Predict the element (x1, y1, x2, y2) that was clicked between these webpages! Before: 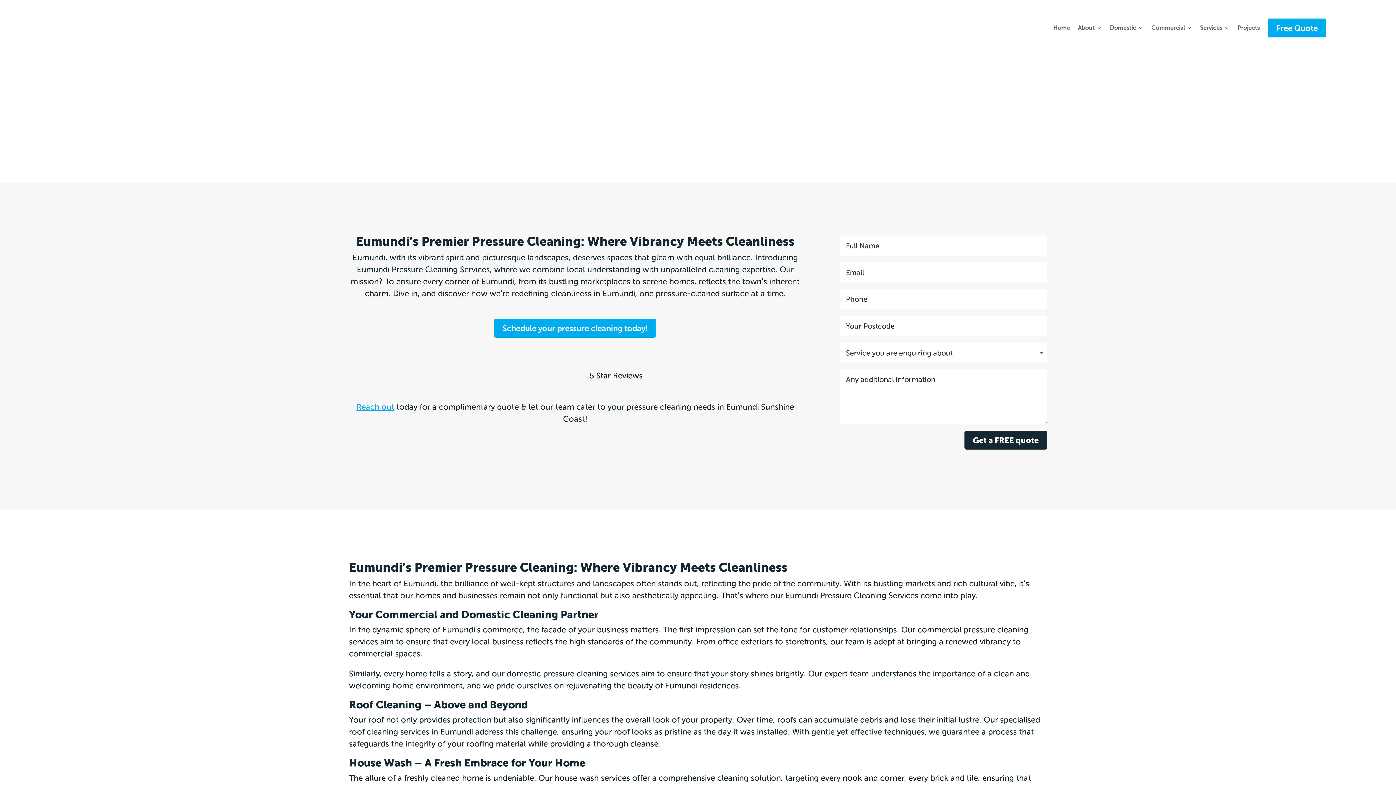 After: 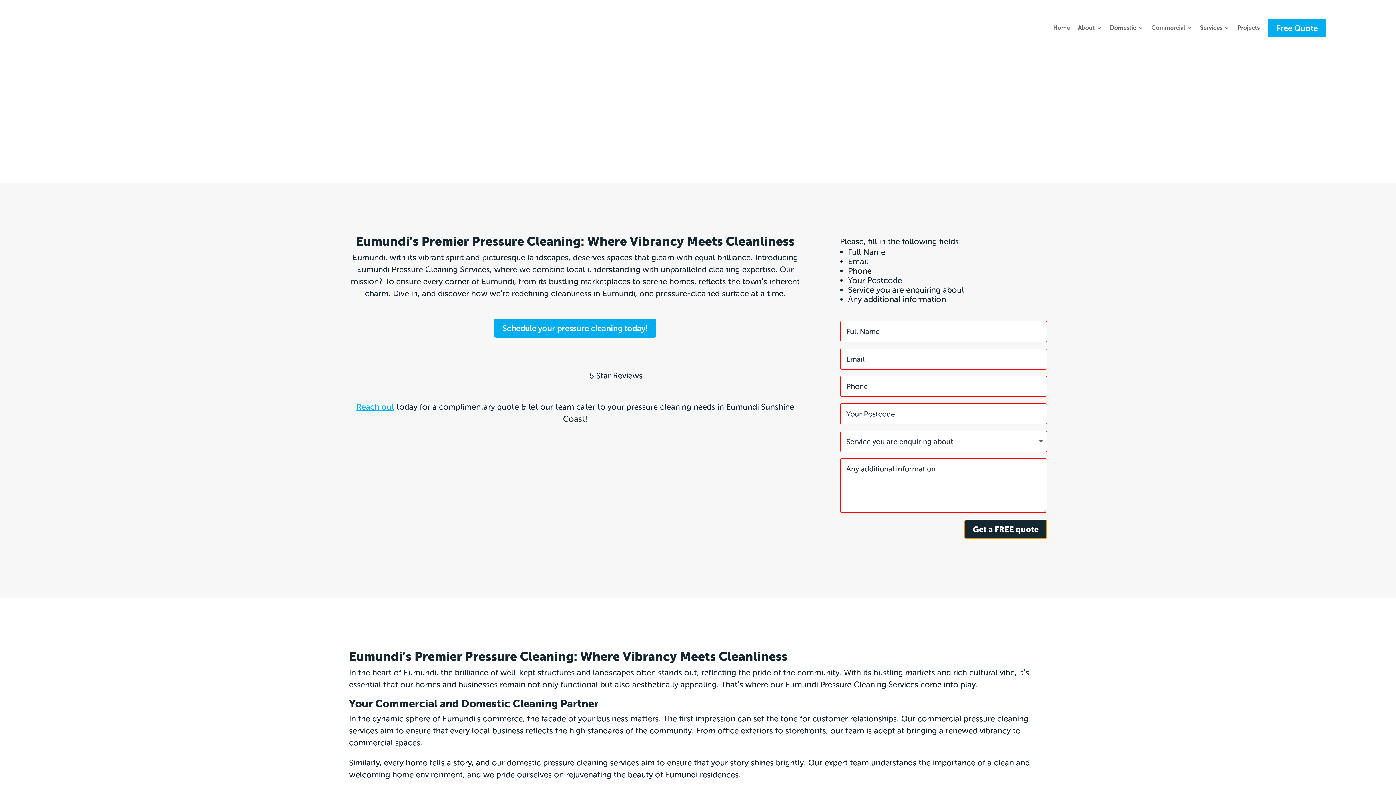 Action: bbox: (964, 430, 1047, 449) label: Get a FREE quote